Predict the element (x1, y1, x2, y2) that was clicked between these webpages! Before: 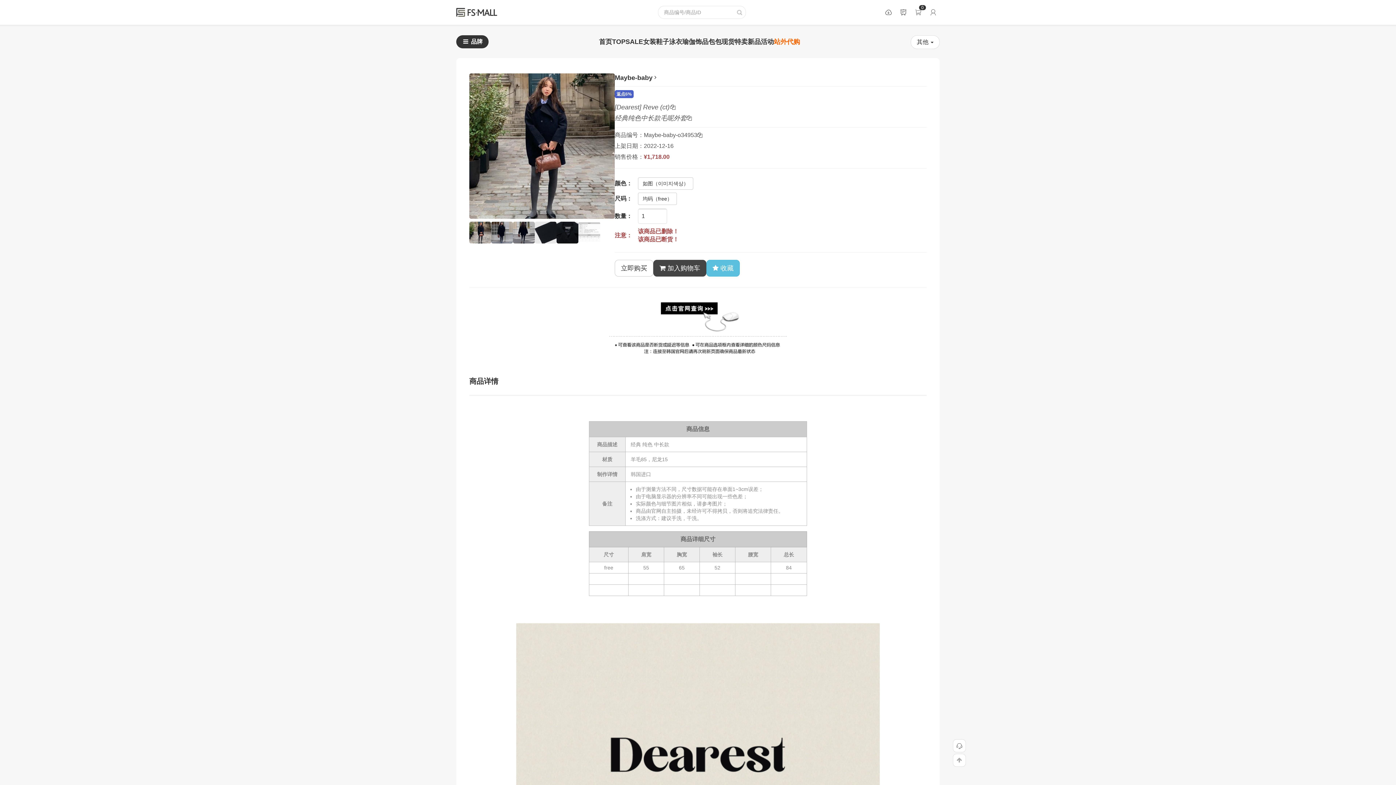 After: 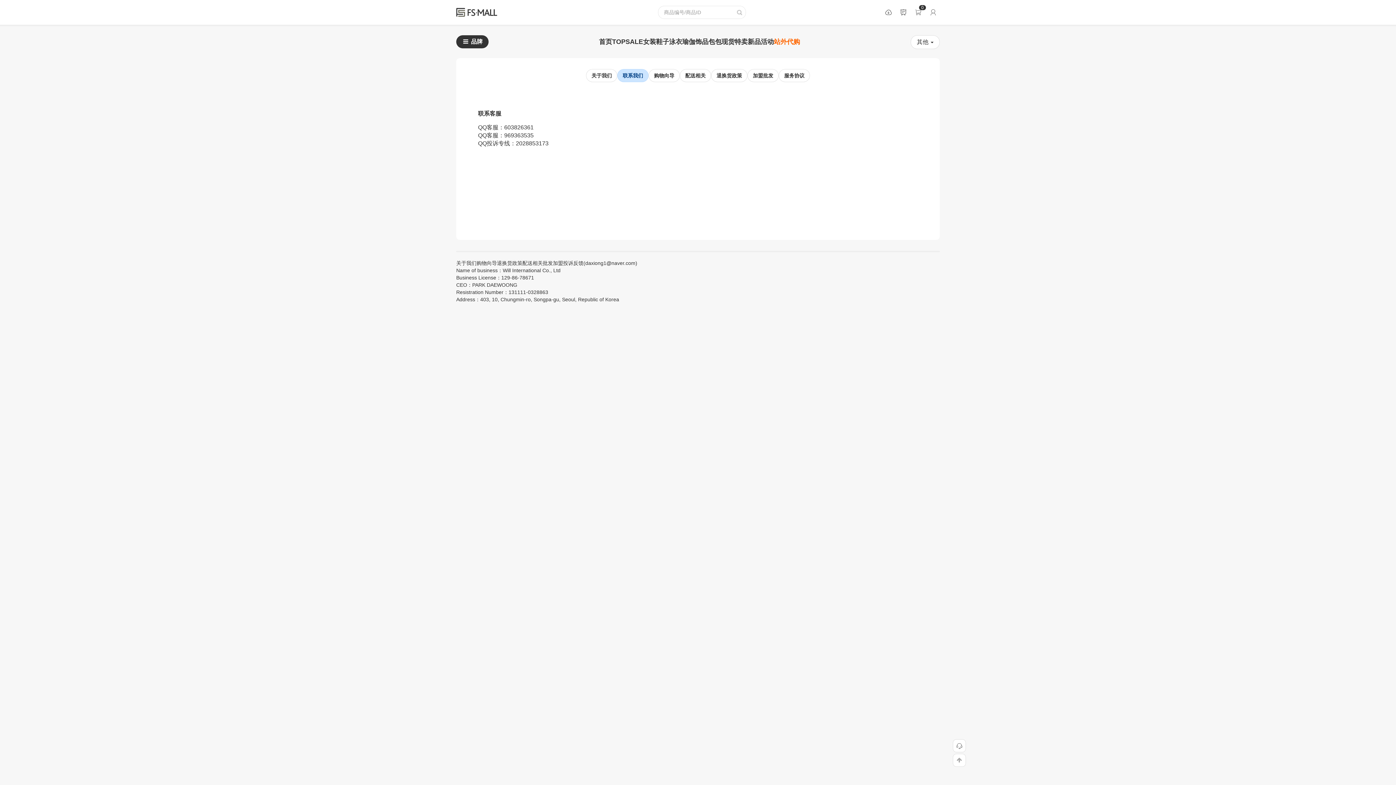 Action: bbox: (953, 739, 966, 752)